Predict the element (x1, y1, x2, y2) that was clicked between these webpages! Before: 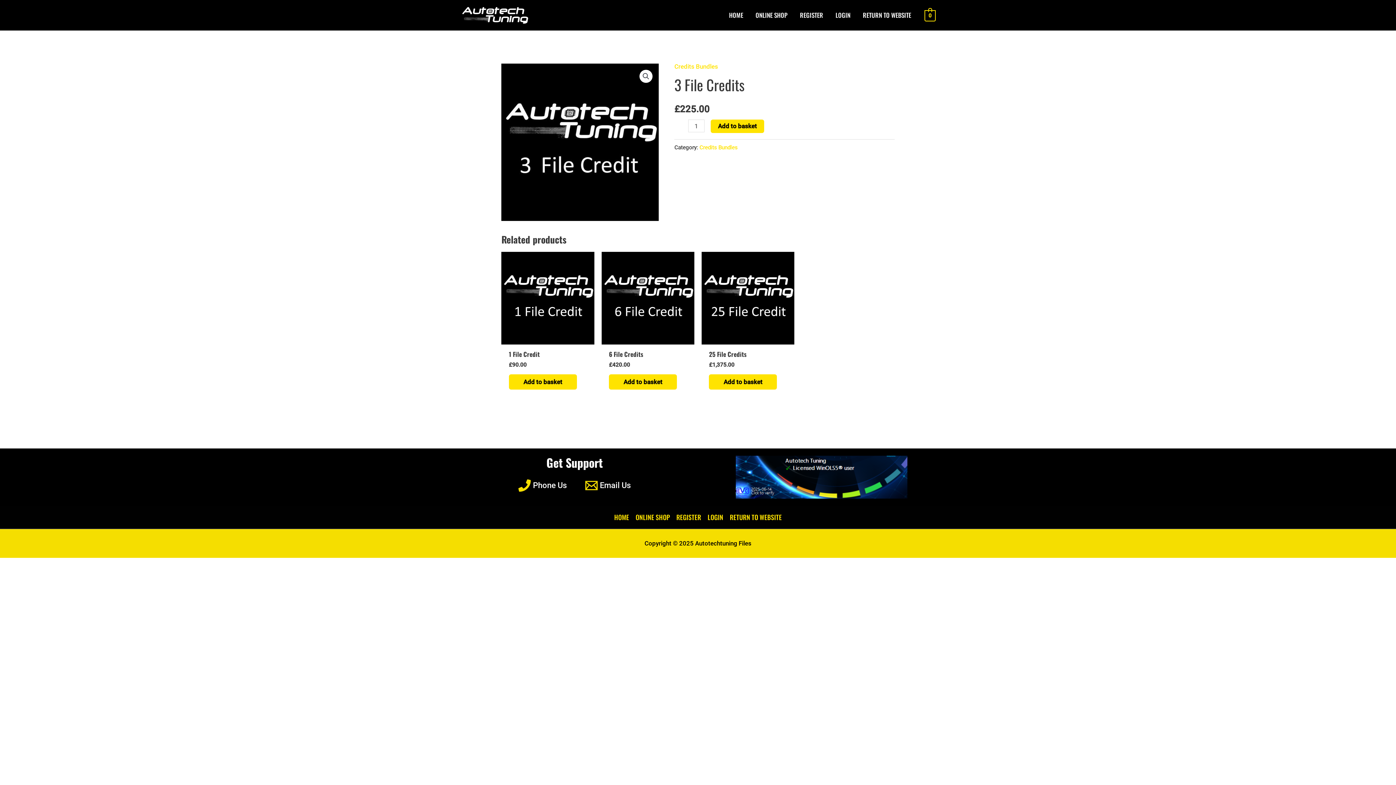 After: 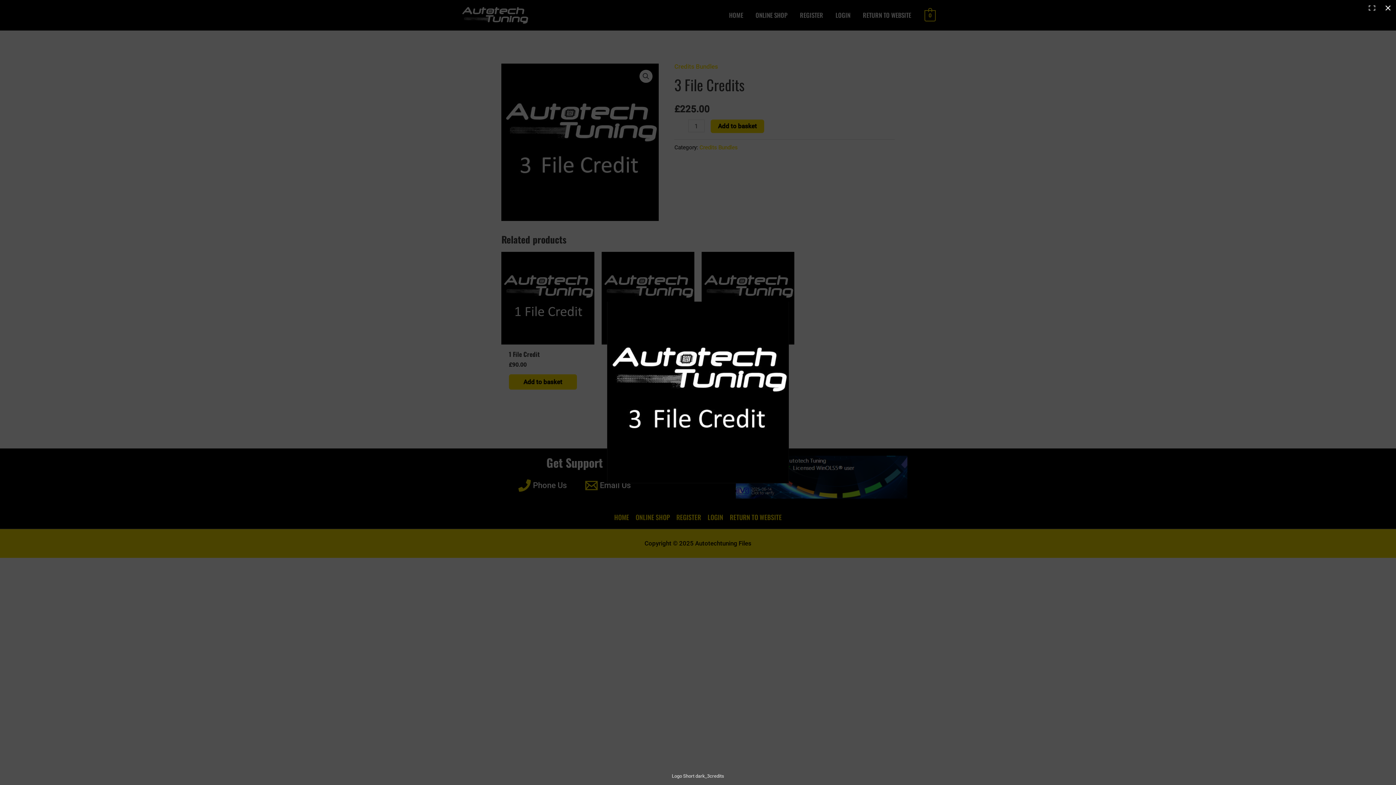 Action: bbox: (639, 69, 652, 82)